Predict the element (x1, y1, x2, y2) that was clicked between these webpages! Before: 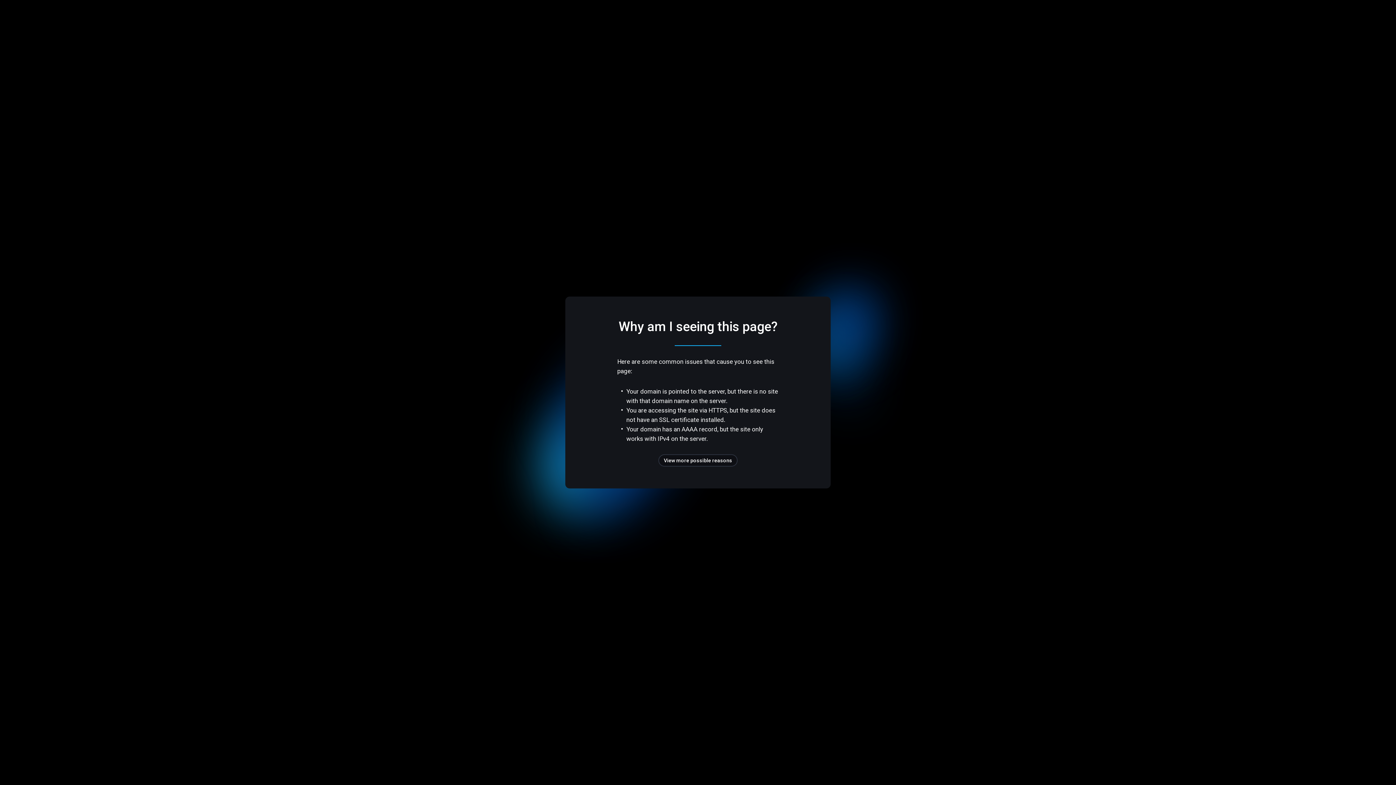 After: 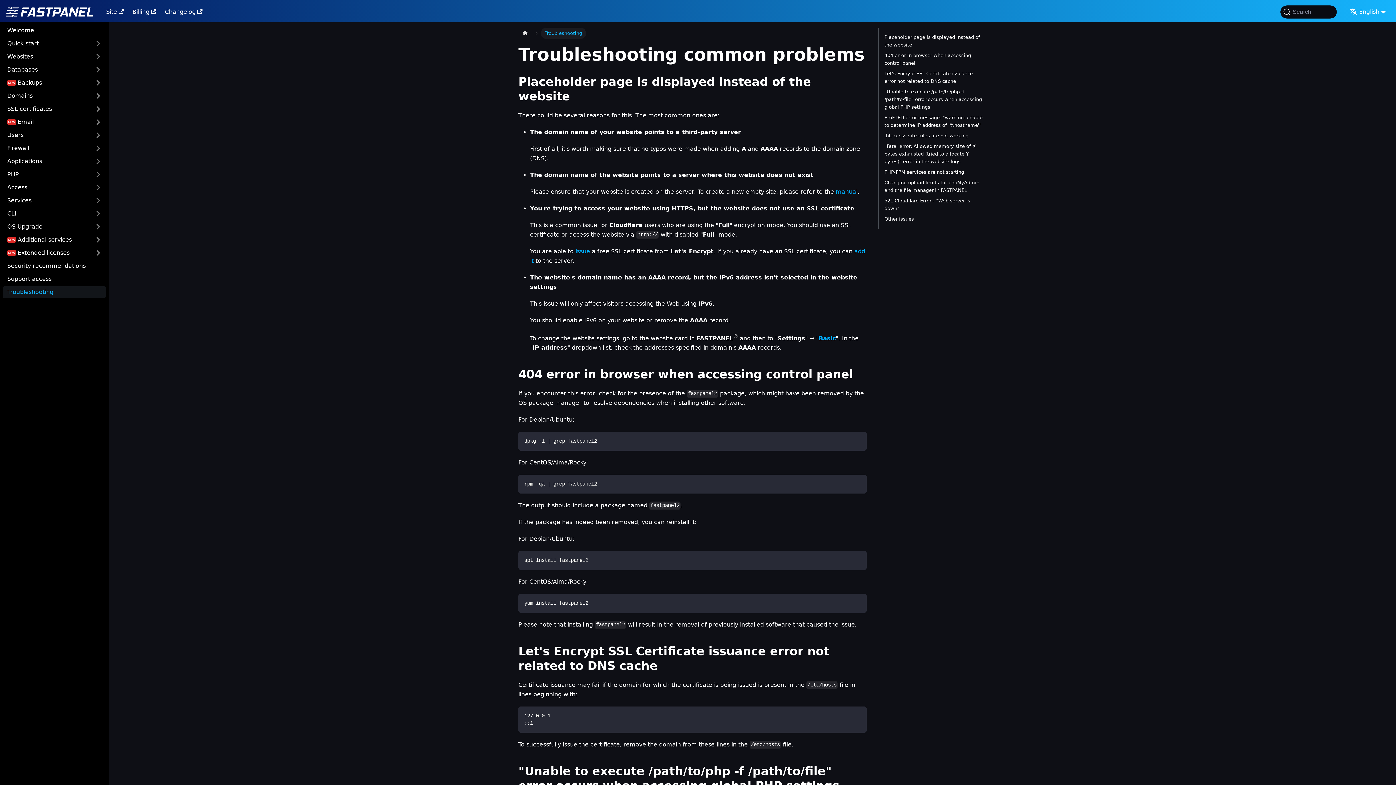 Action: bbox: (658, 454, 737, 466) label: View more possible reasons